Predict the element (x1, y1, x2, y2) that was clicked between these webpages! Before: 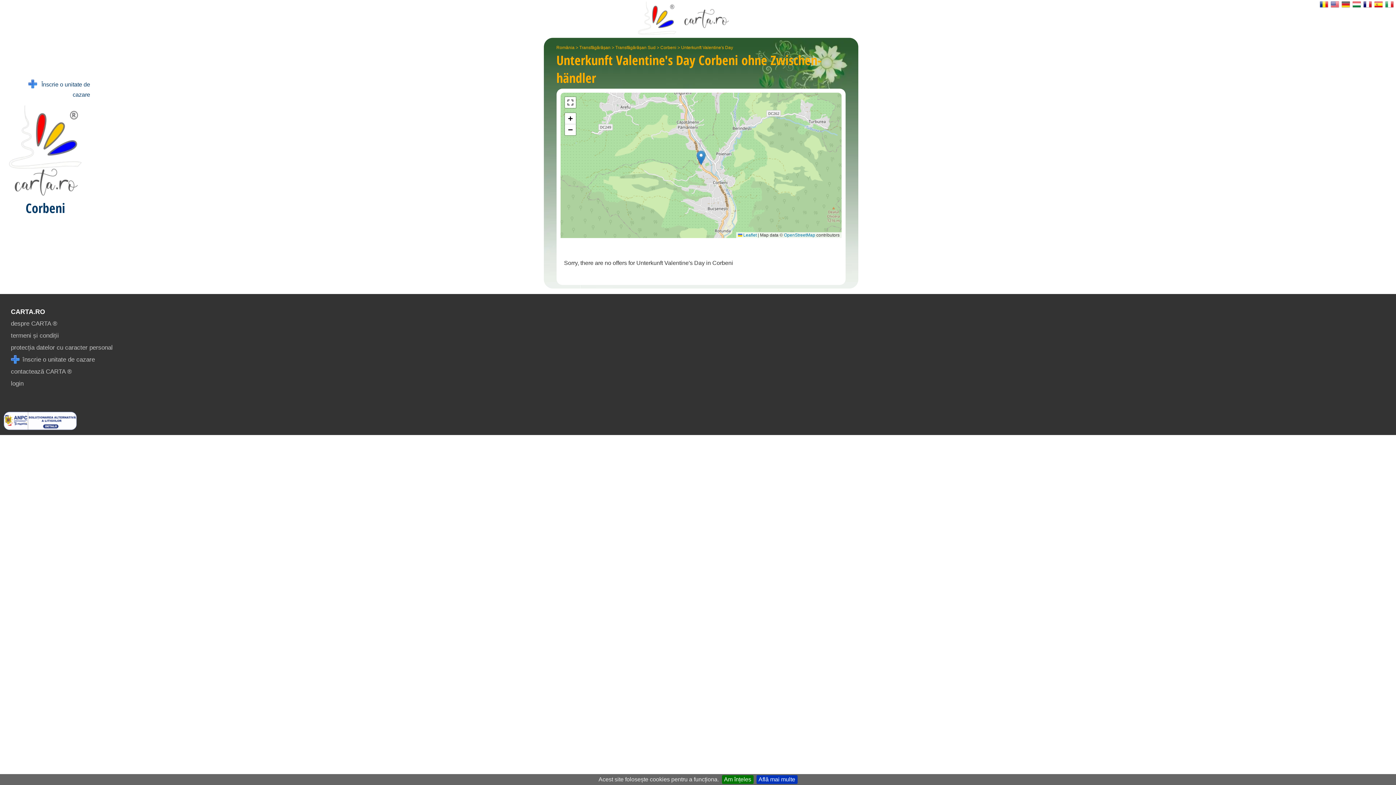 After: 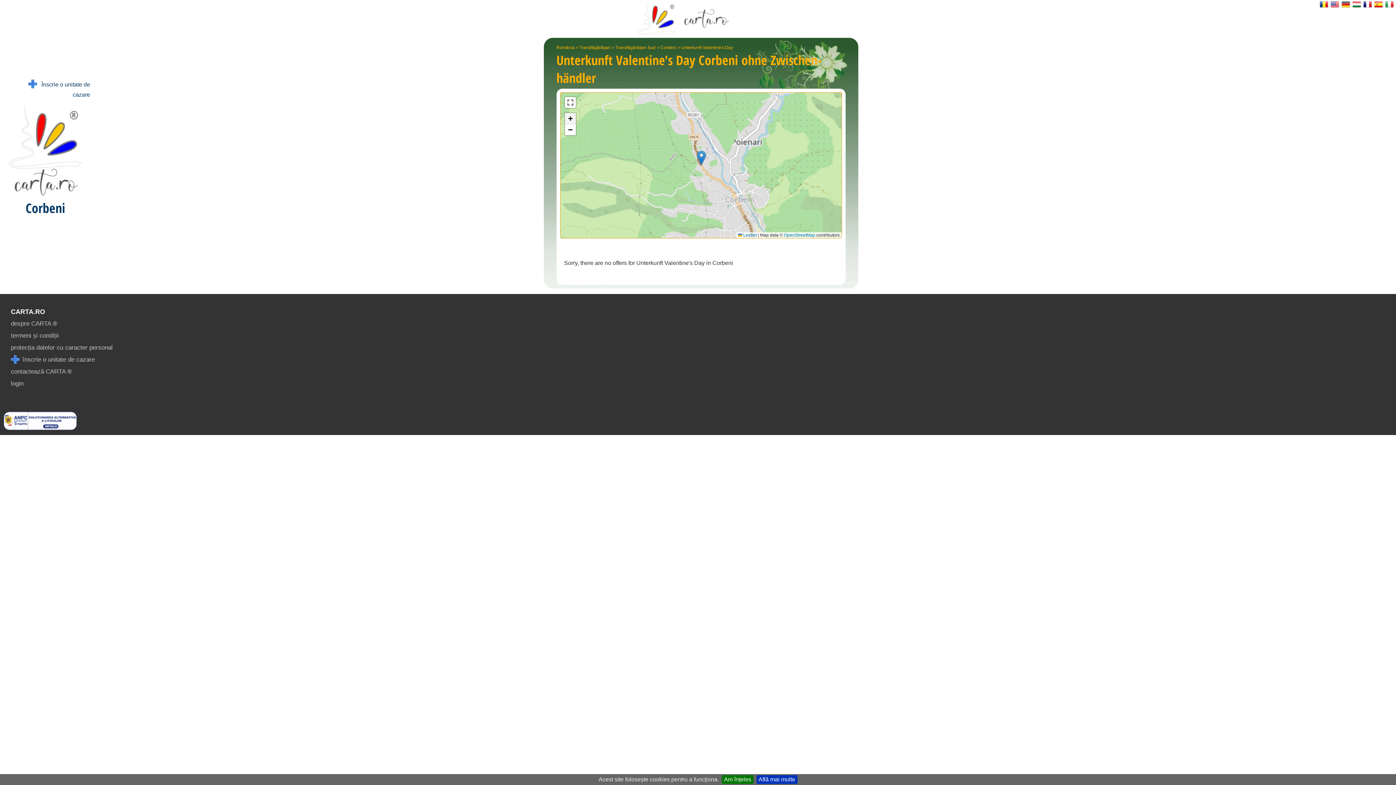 Action: bbox: (564, 113, 575, 124) label: Zoom in